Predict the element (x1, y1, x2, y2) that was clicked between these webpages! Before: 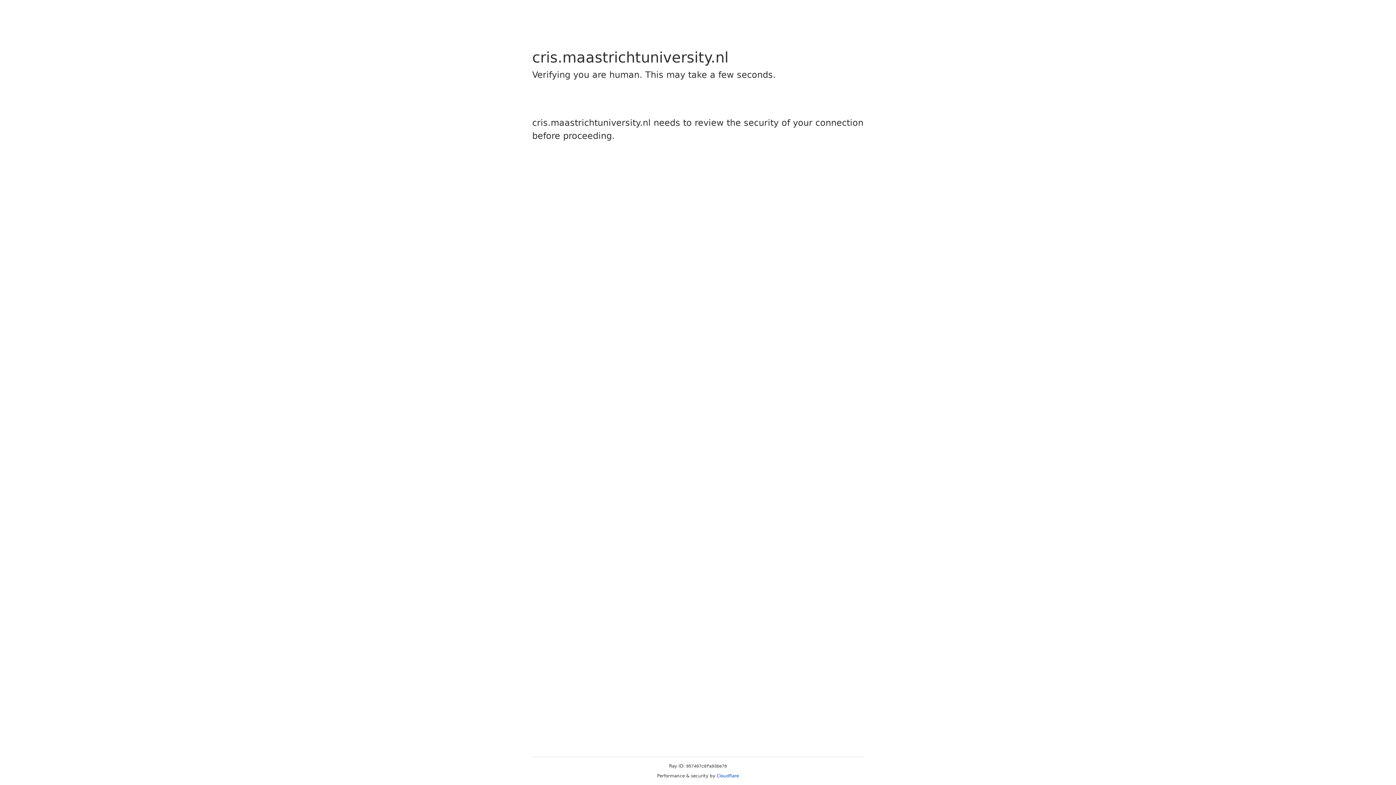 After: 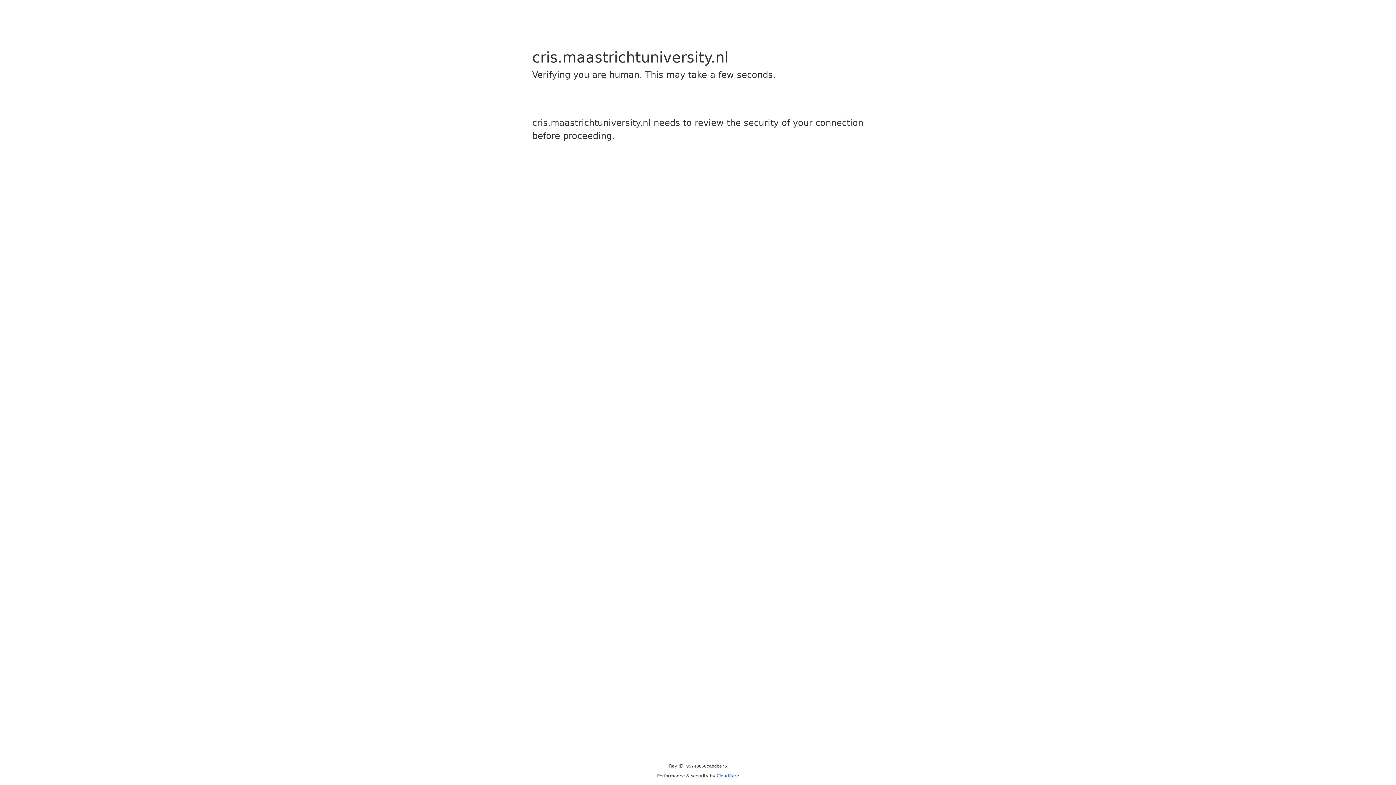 Action: bbox: (716, 773, 739, 778) label: Cloudflare